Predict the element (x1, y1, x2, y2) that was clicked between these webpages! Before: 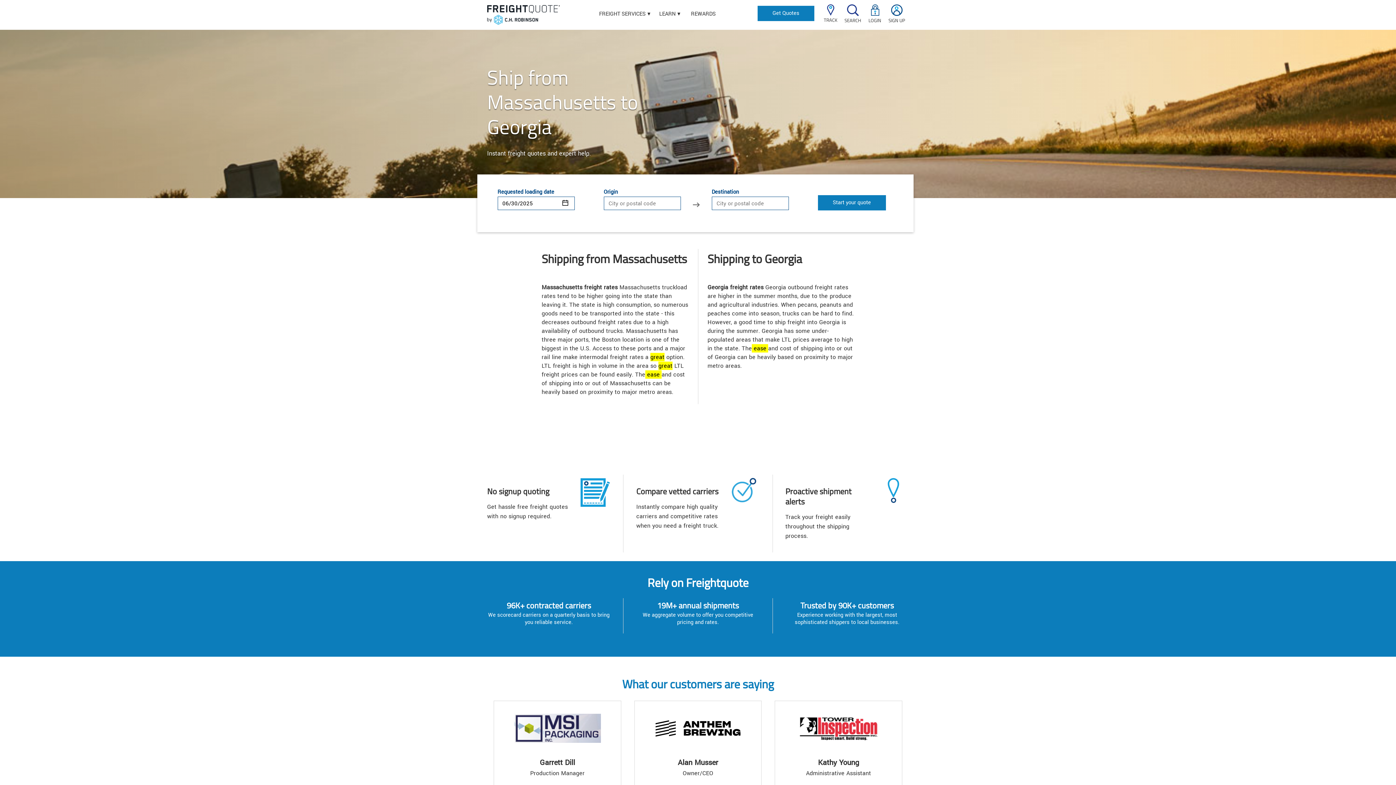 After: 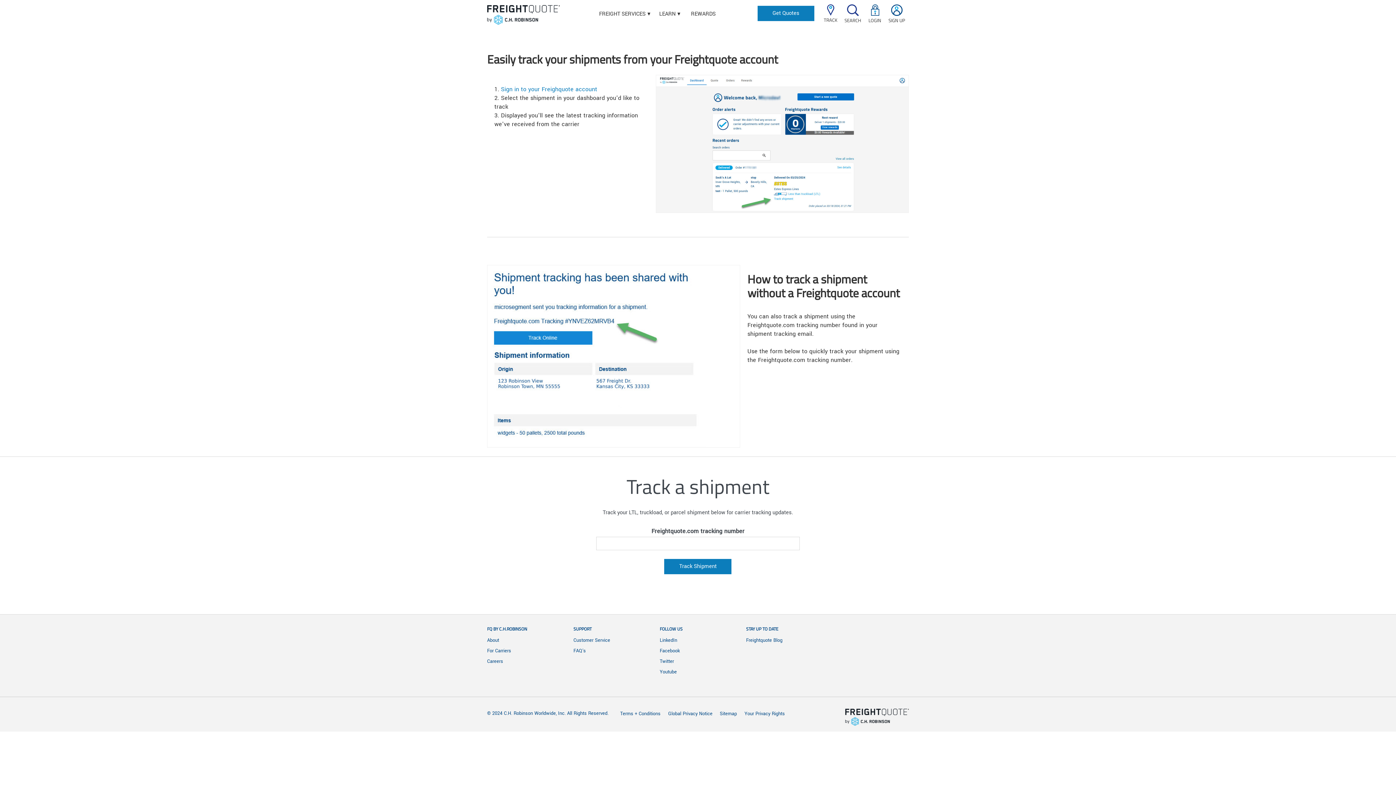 Action: label: TRACK bbox: (824, 10, 837, 23)